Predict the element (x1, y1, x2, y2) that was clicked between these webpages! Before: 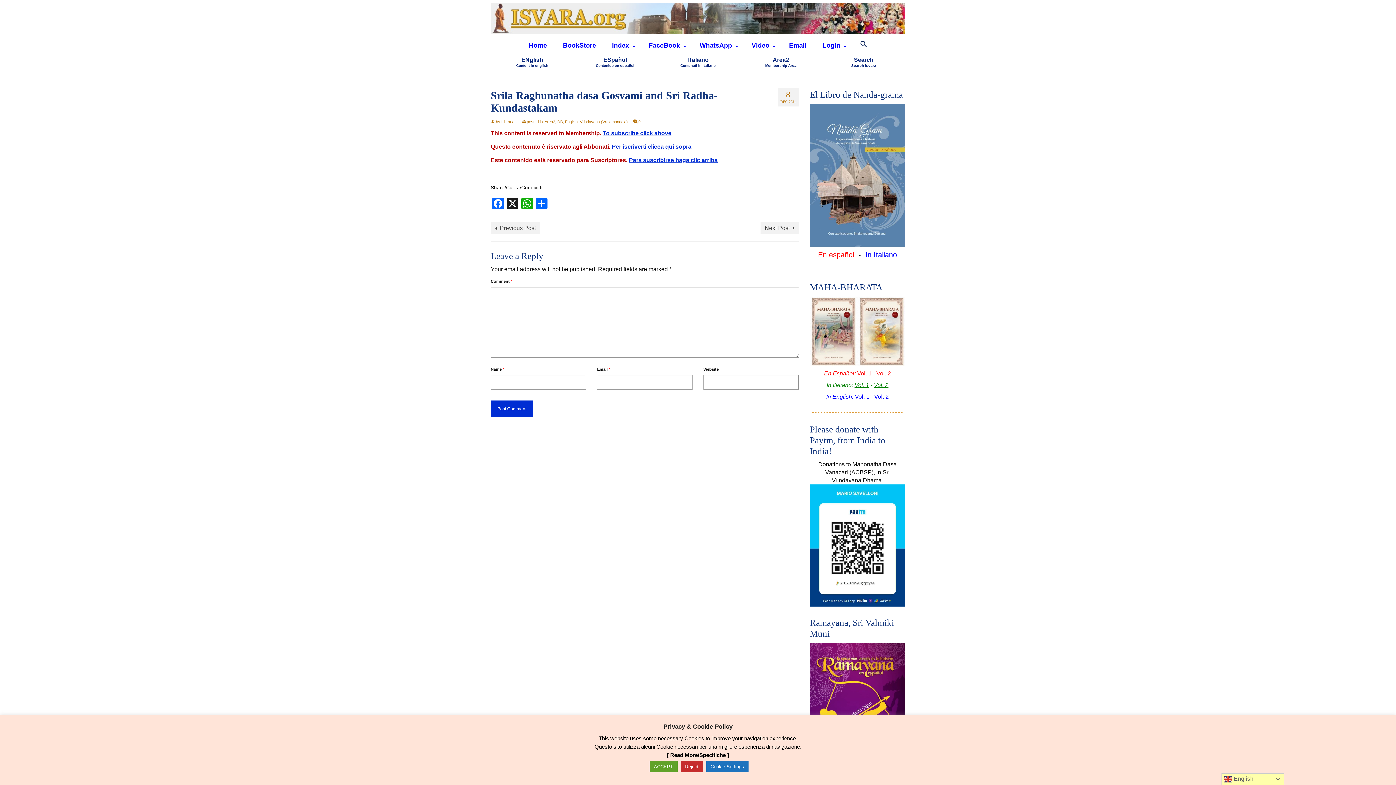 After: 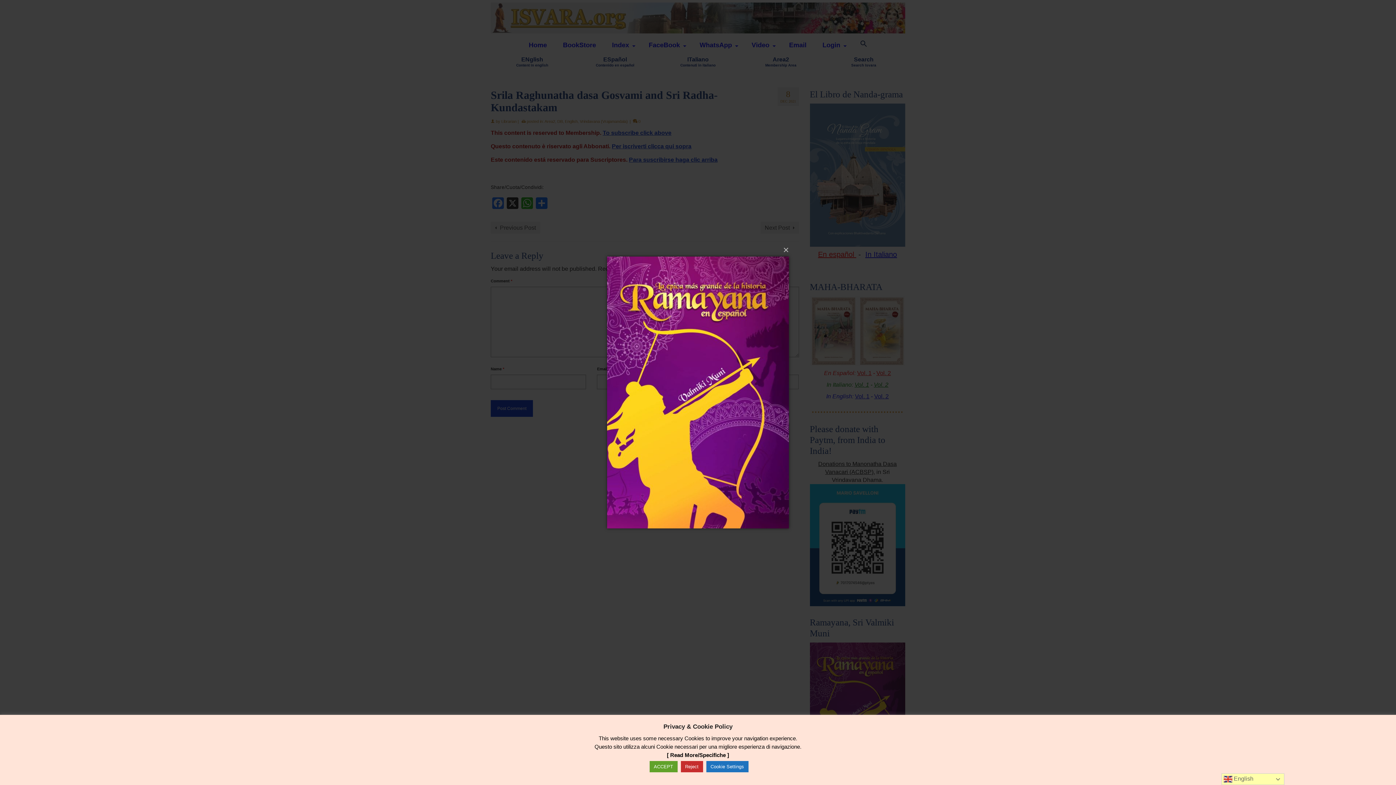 Action: bbox: (810, 643, 905, 786)